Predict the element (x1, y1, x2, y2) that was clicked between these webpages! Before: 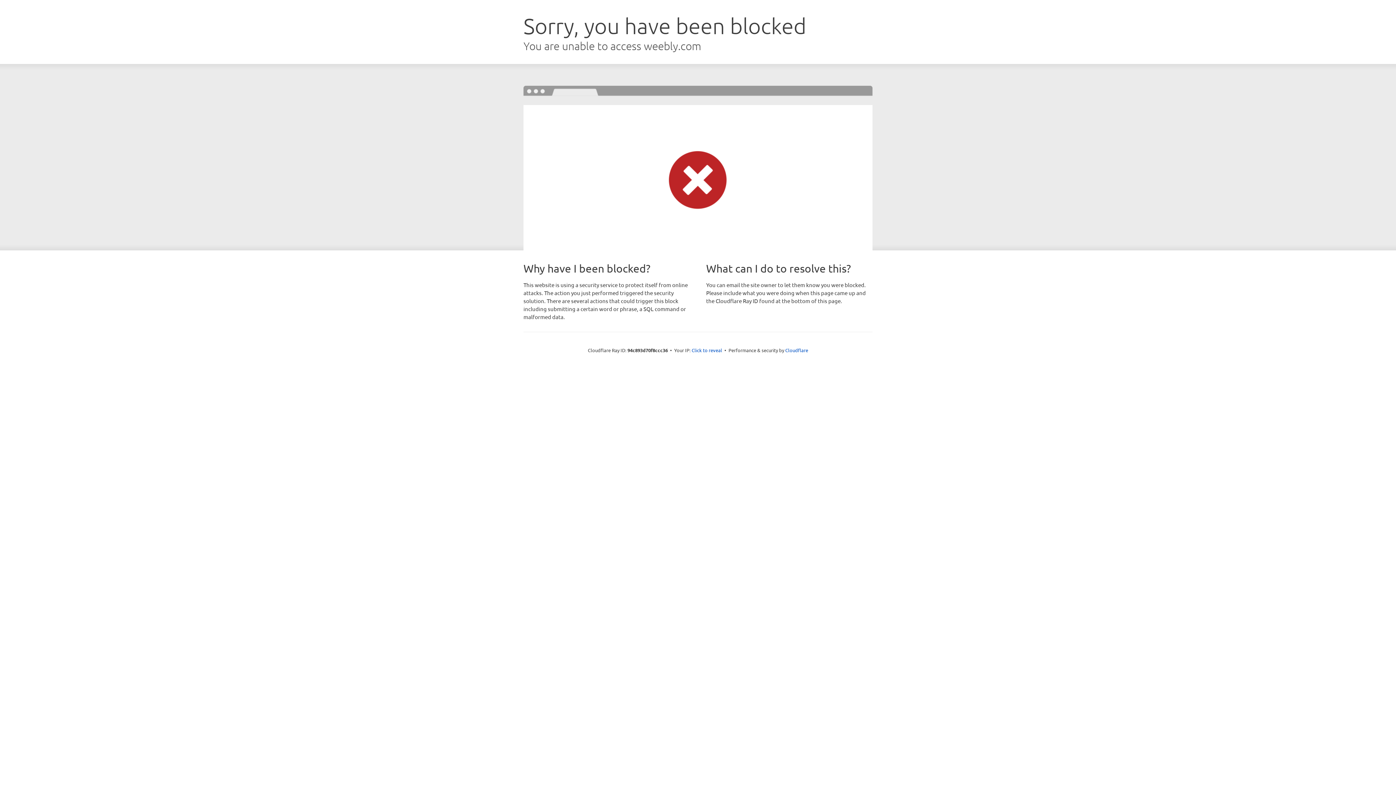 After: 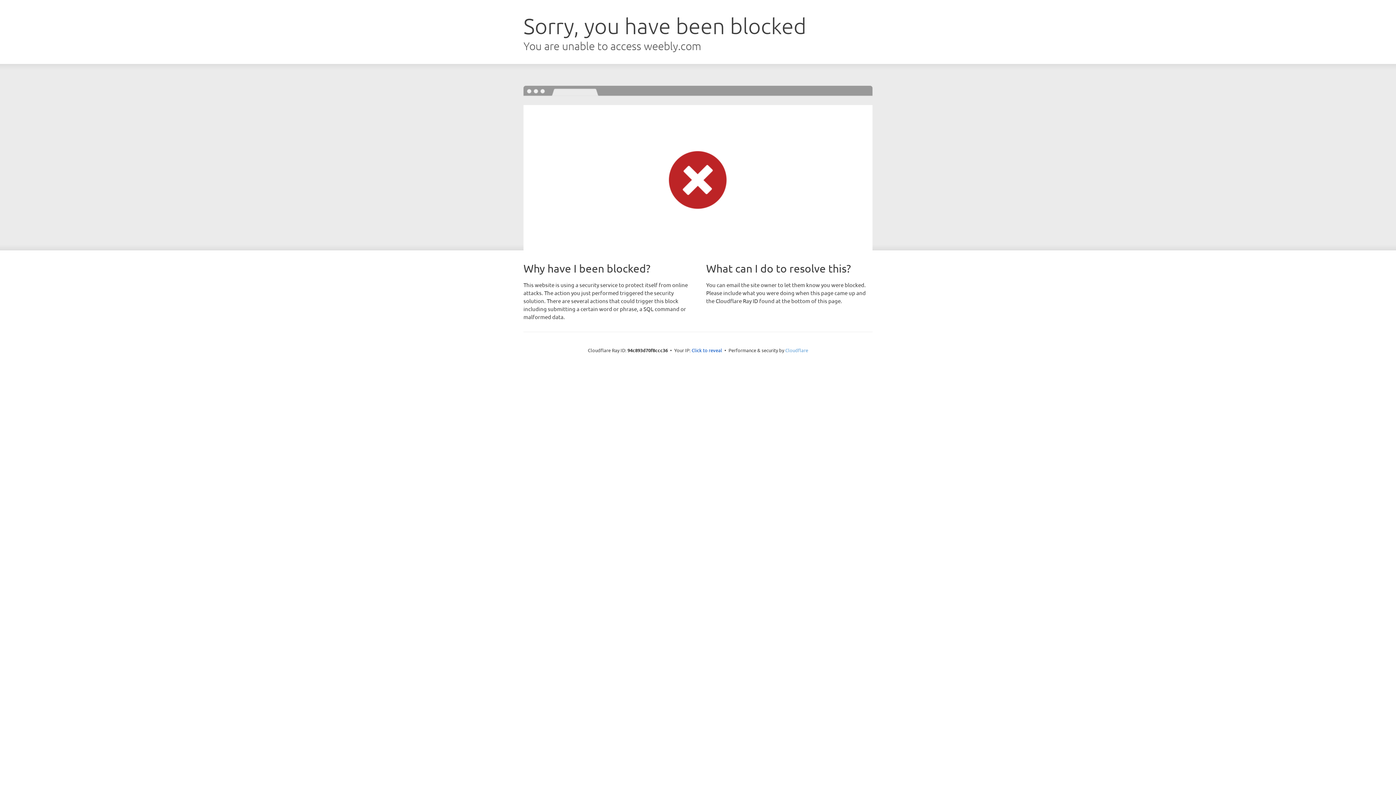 Action: label: Cloudflare bbox: (785, 347, 808, 353)